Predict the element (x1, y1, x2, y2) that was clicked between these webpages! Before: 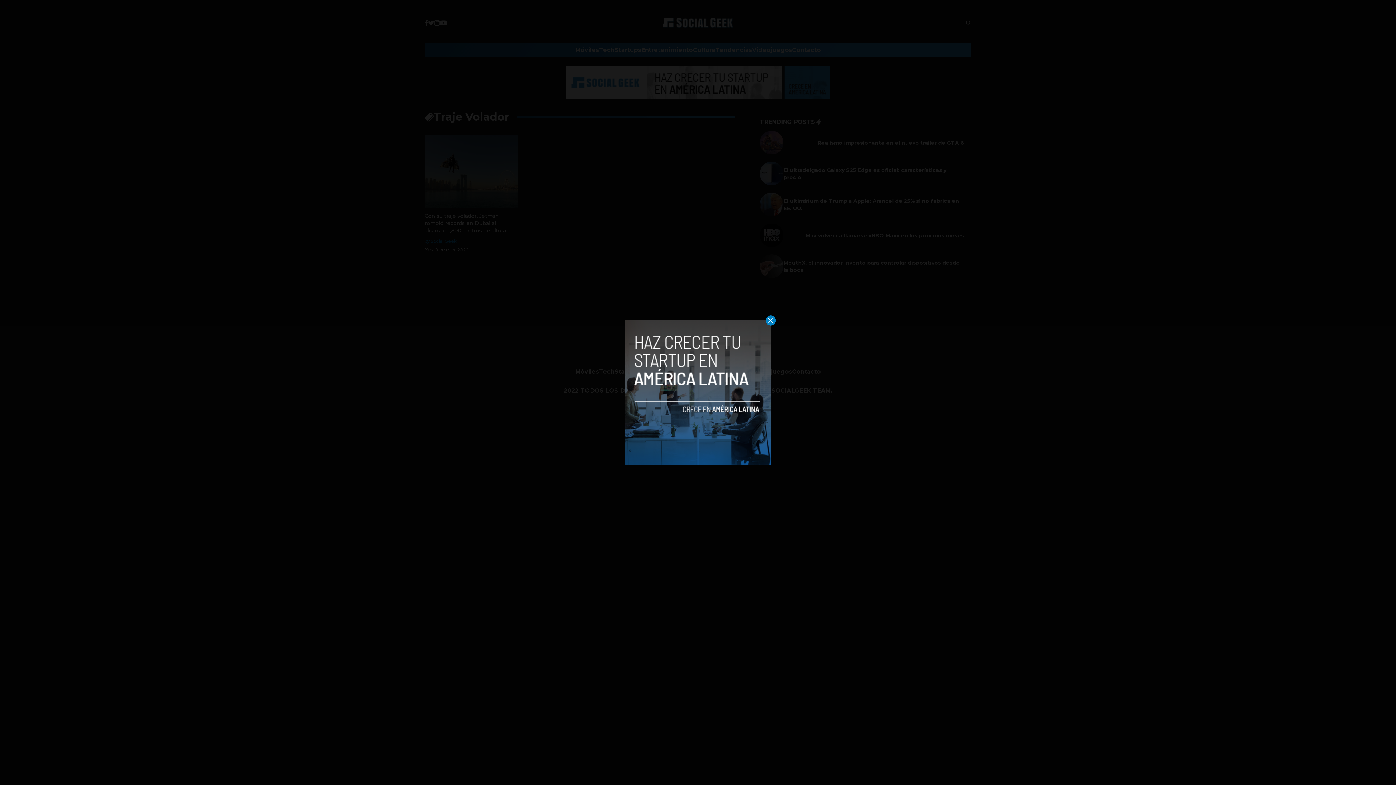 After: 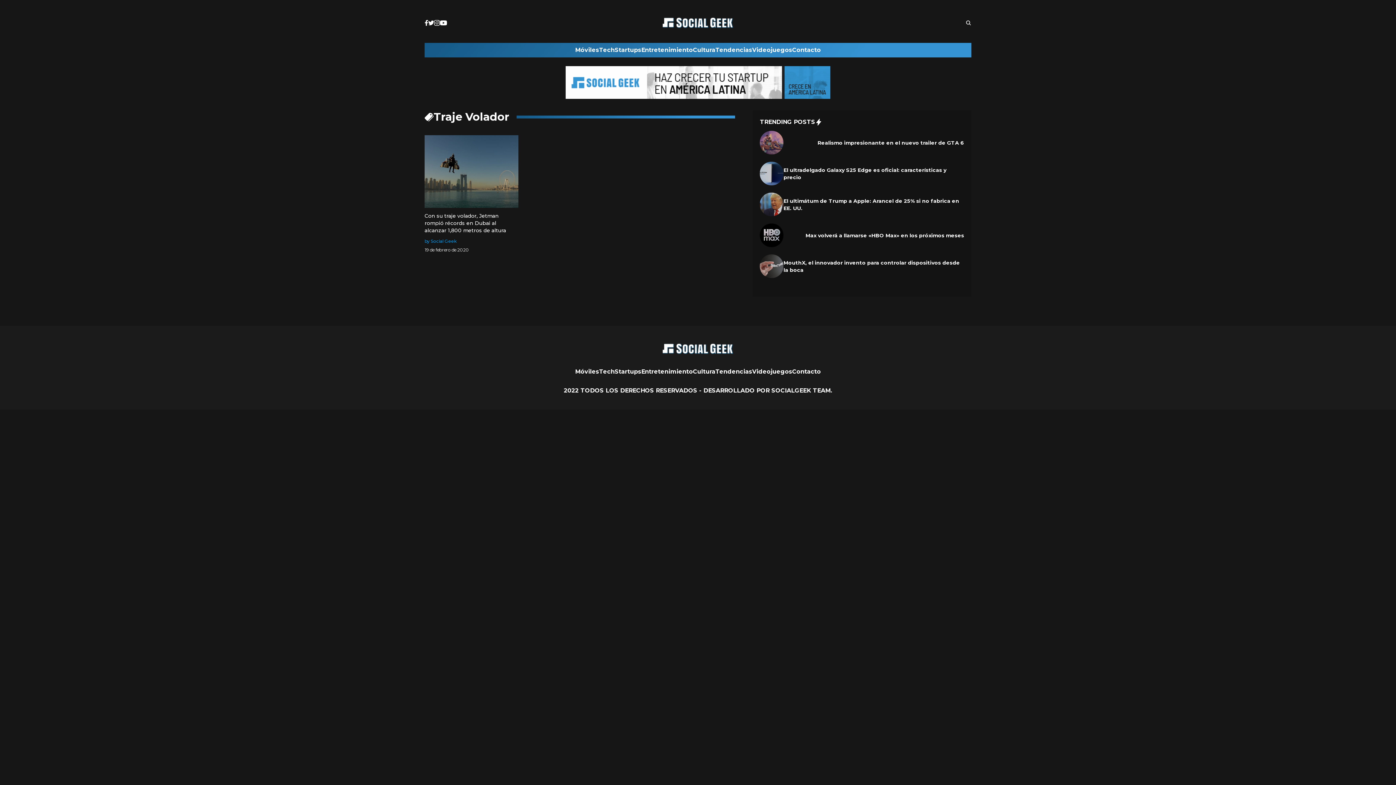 Action: bbox: (765, 315, 776, 325)